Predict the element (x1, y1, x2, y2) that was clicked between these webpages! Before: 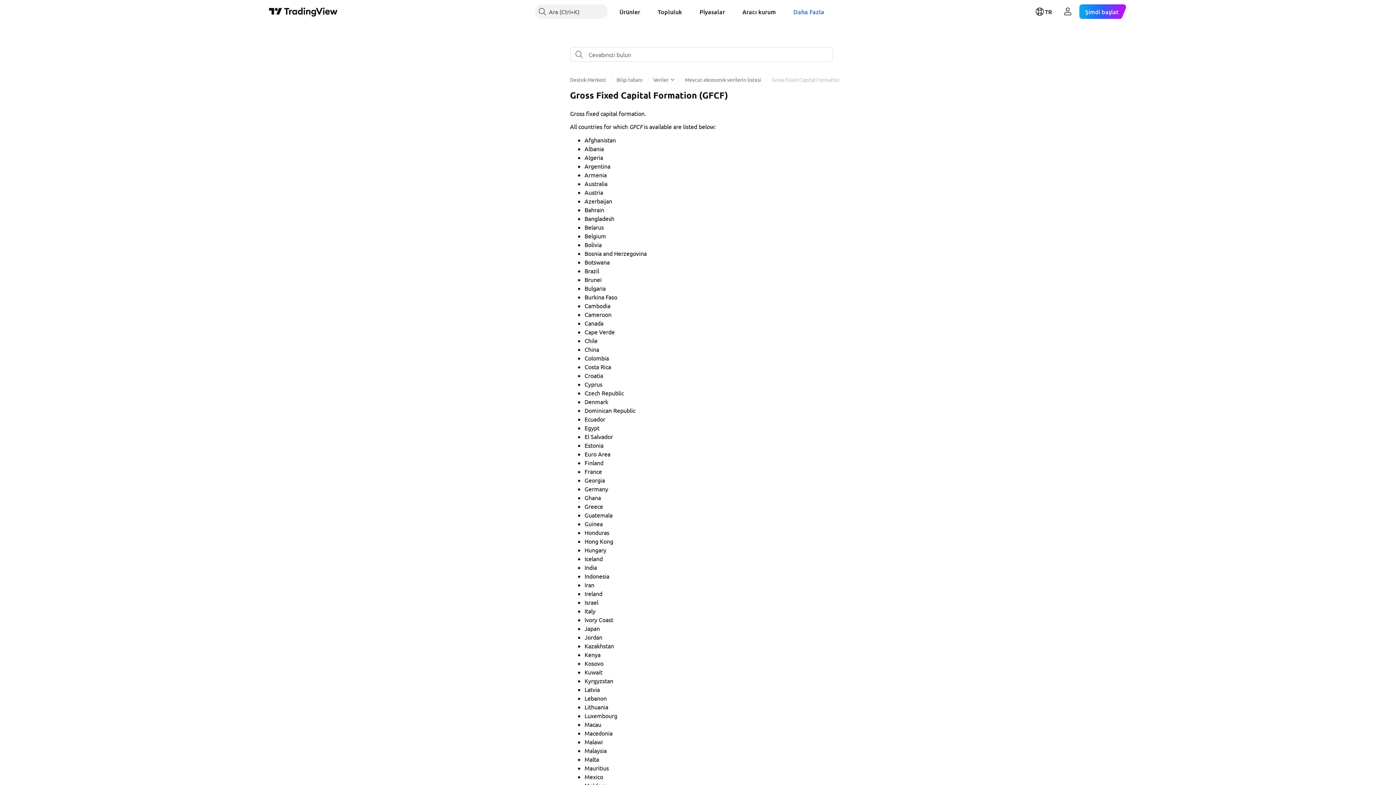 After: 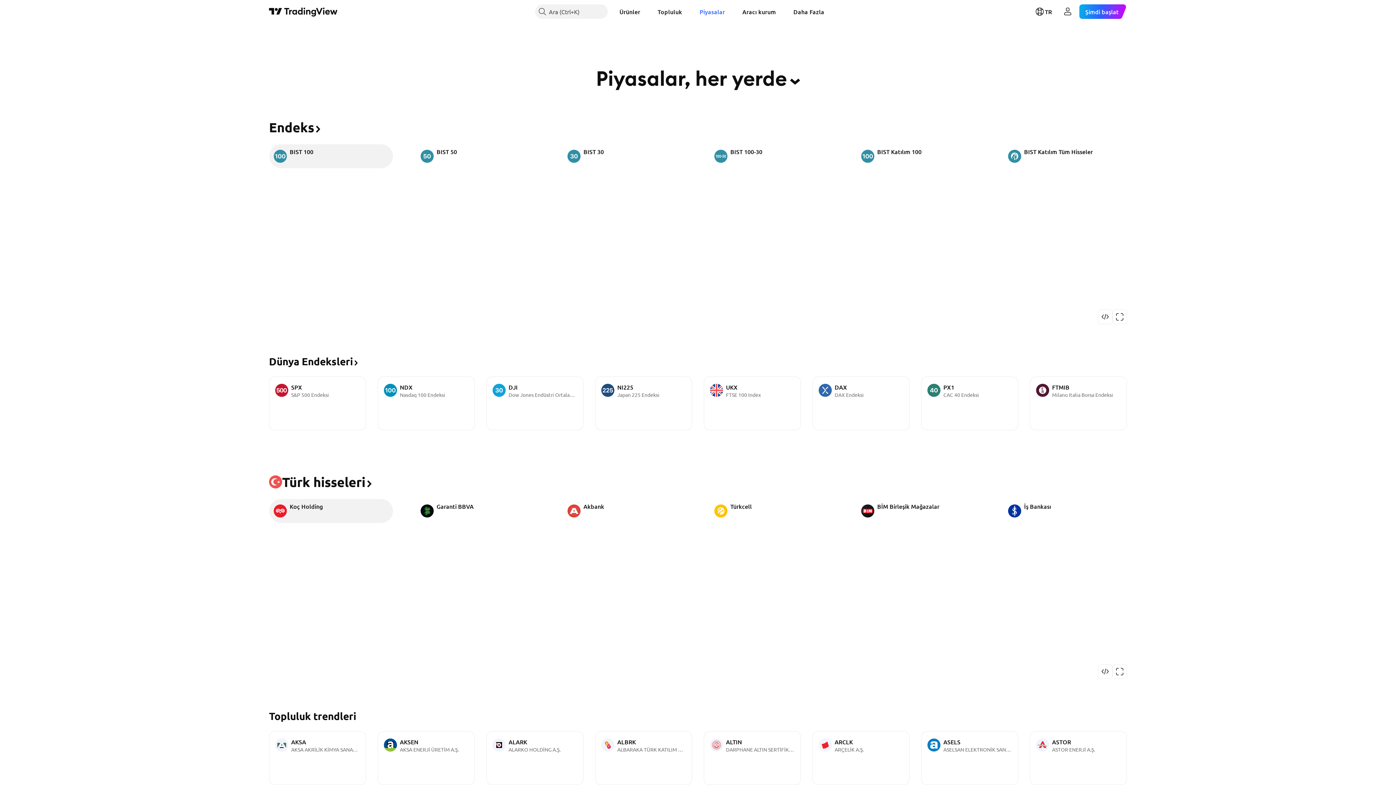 Action: label: Piyasalar bbox: (693, 4, 730, 18)